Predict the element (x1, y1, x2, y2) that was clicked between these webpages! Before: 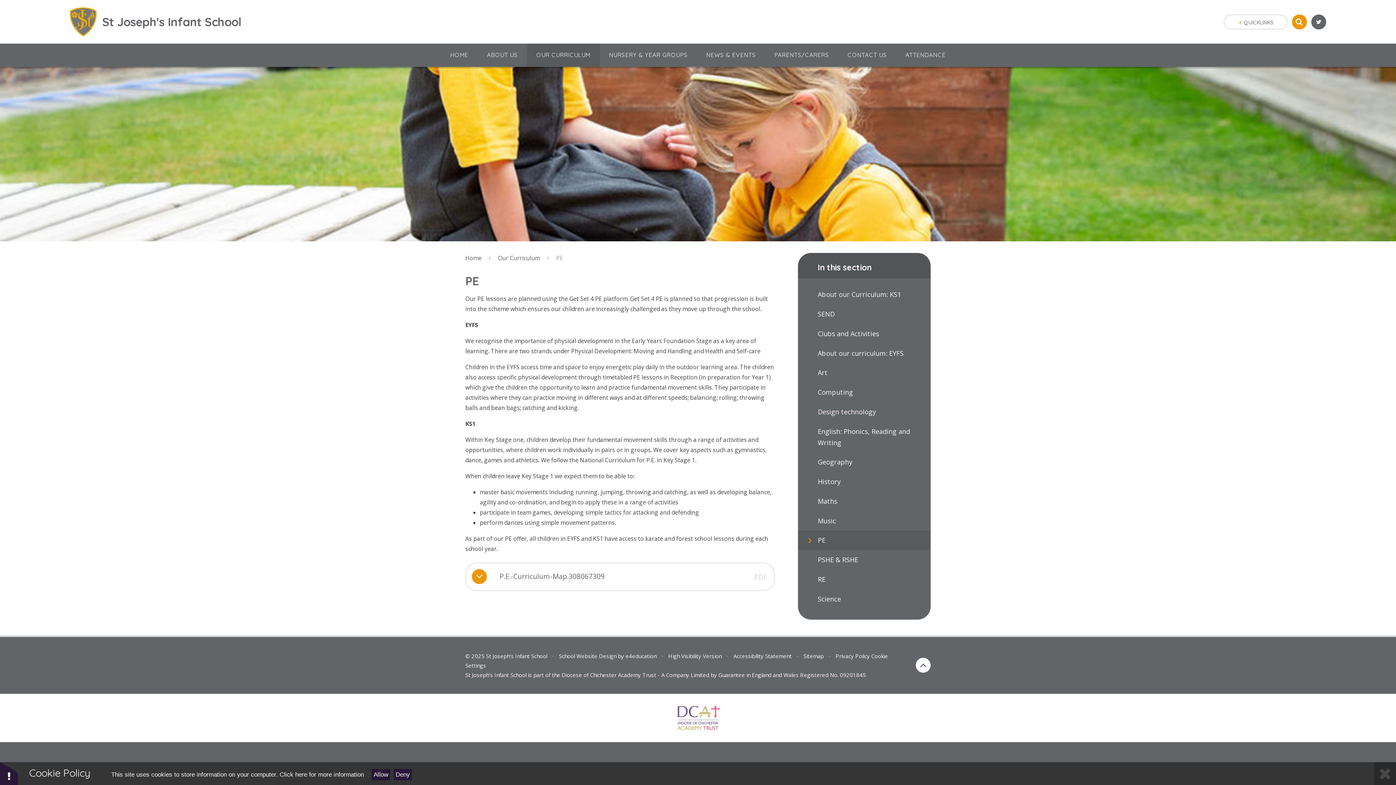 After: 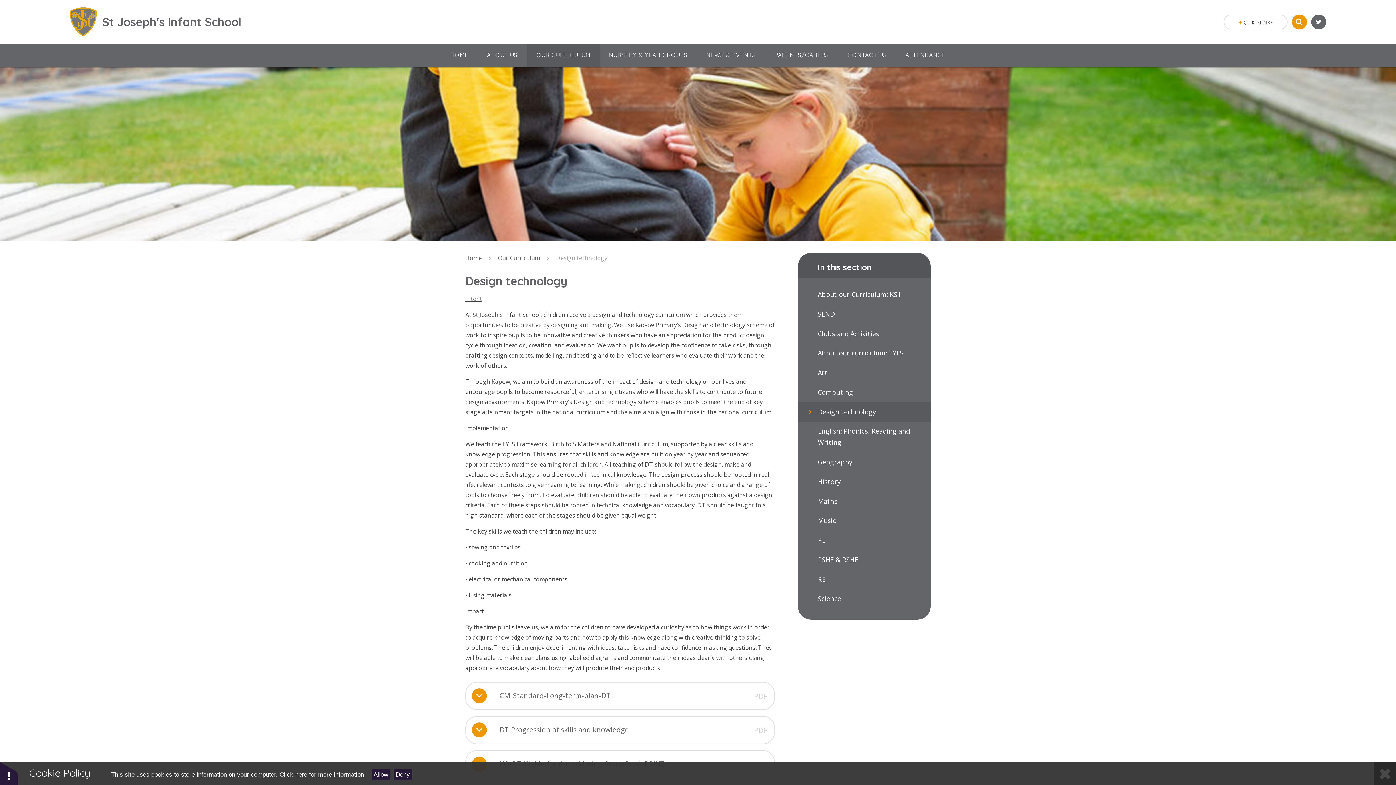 Action: label: Design technology bbox: (798, 402, 930, 421)